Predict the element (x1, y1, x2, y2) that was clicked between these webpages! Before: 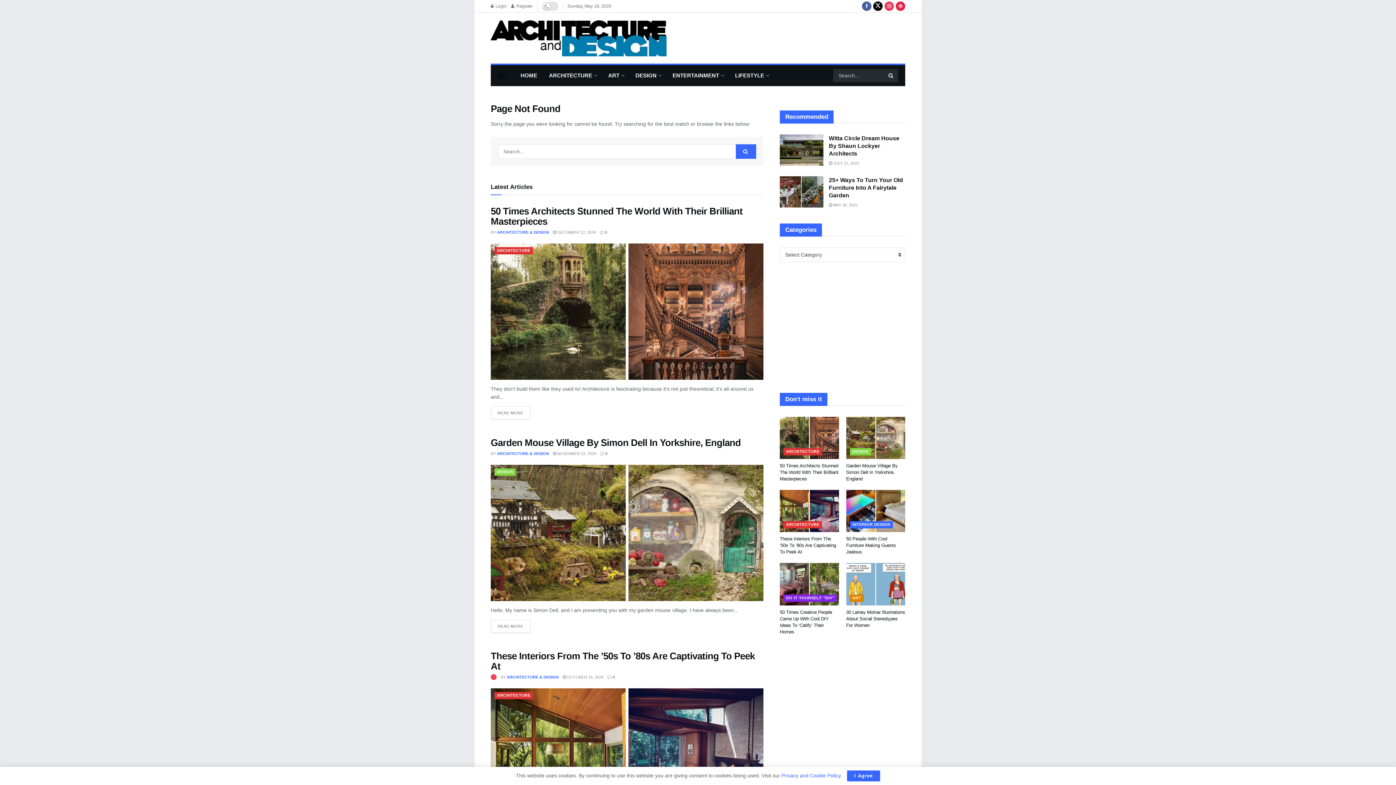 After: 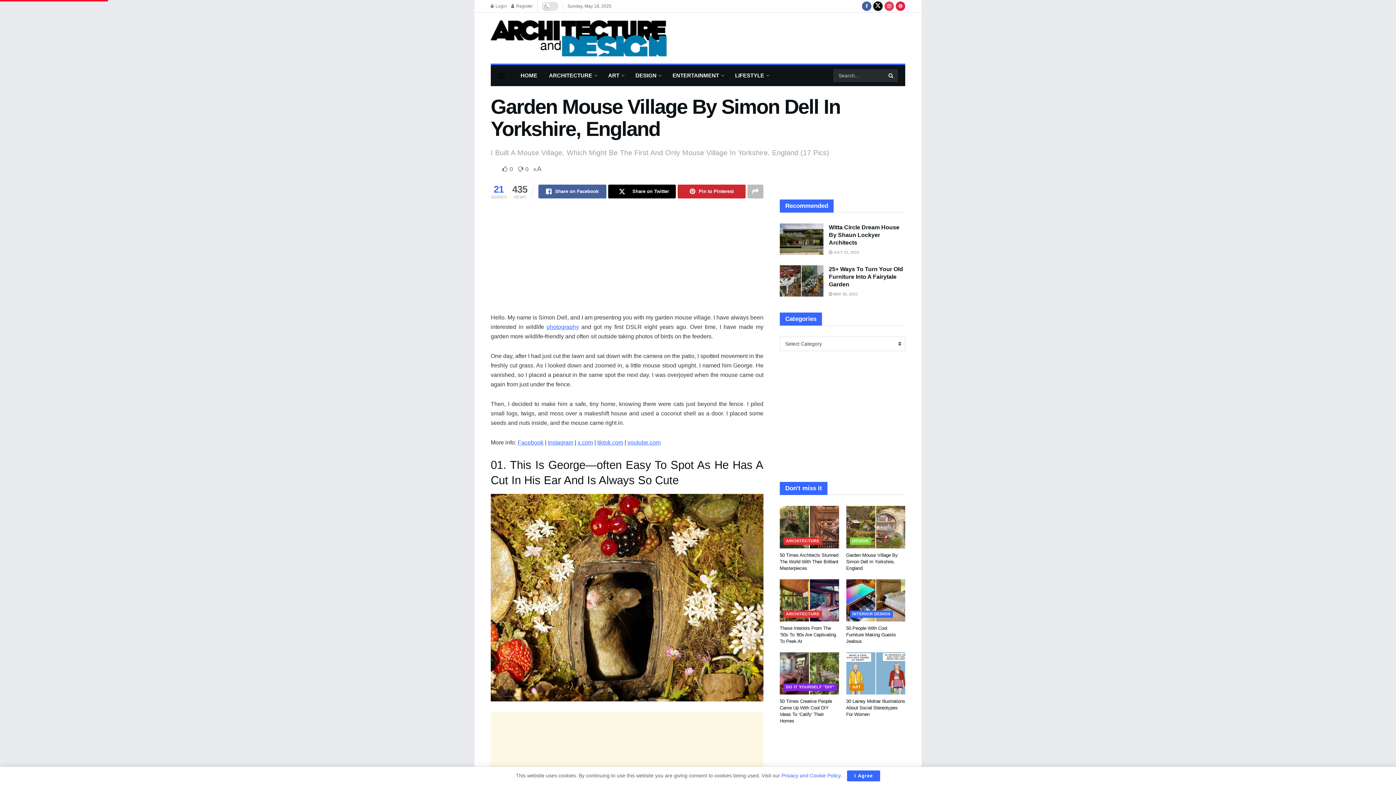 Action: label: Garden Mouse Village By Simon Dell In Yorkshire, England bbox: (846, 463, 898, 481)